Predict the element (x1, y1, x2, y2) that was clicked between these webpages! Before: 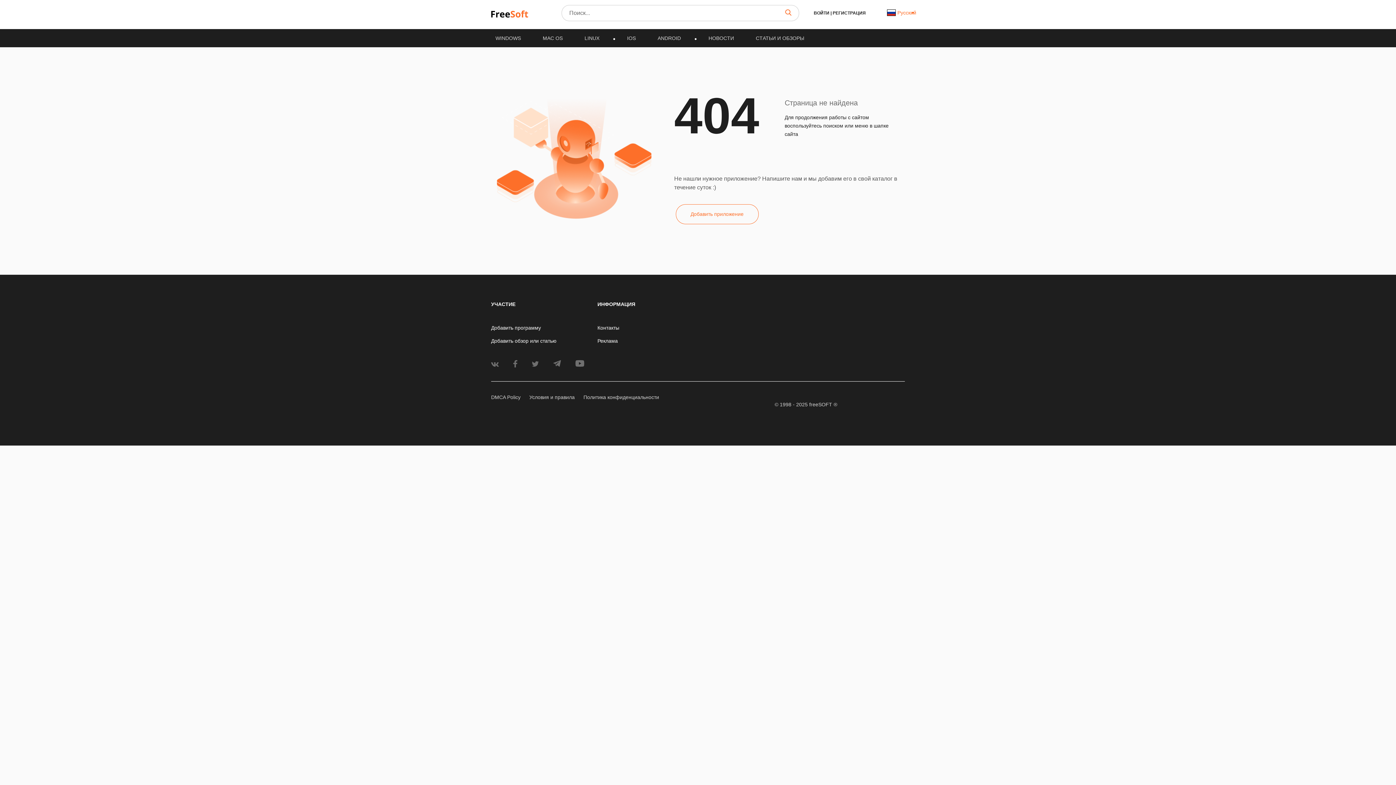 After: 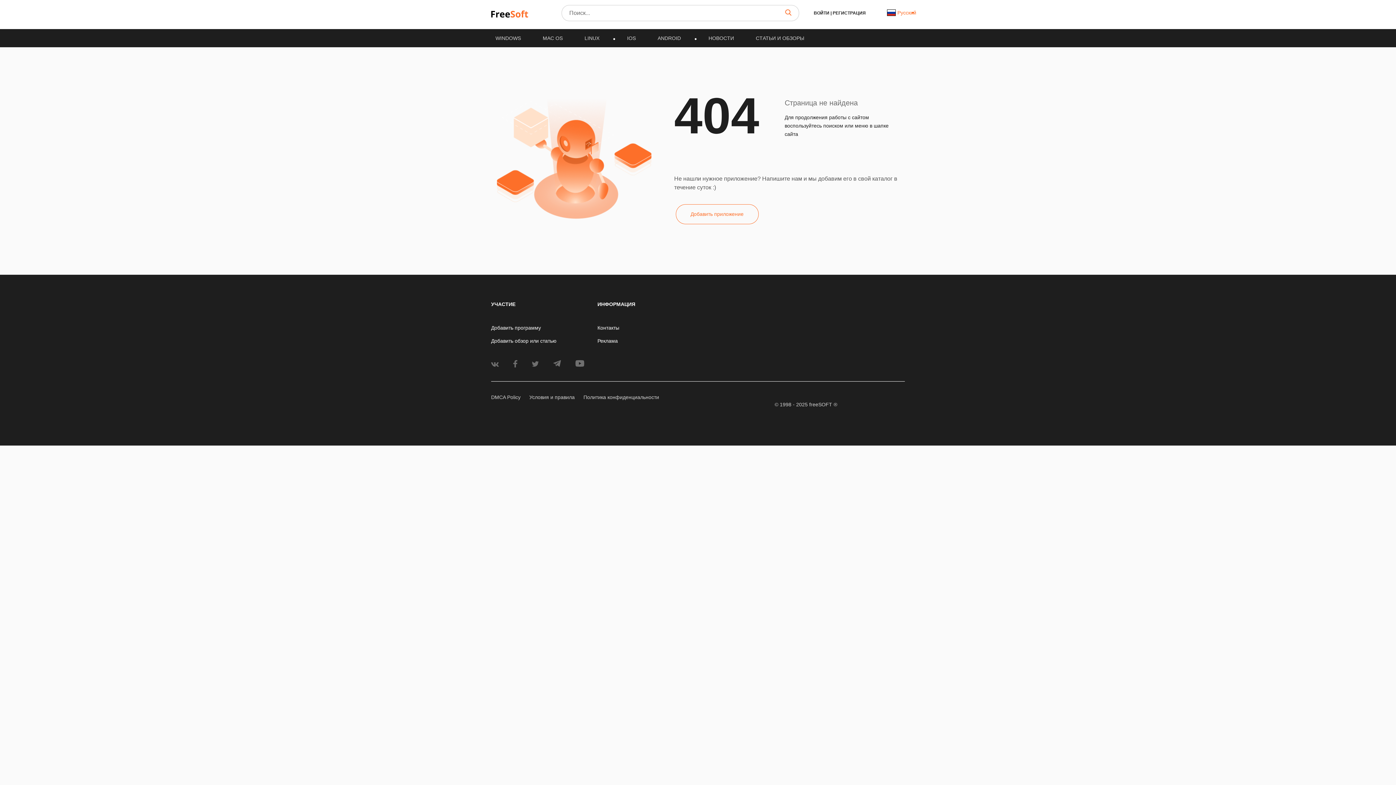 Action: bbox: (513, 360, 517, 370)